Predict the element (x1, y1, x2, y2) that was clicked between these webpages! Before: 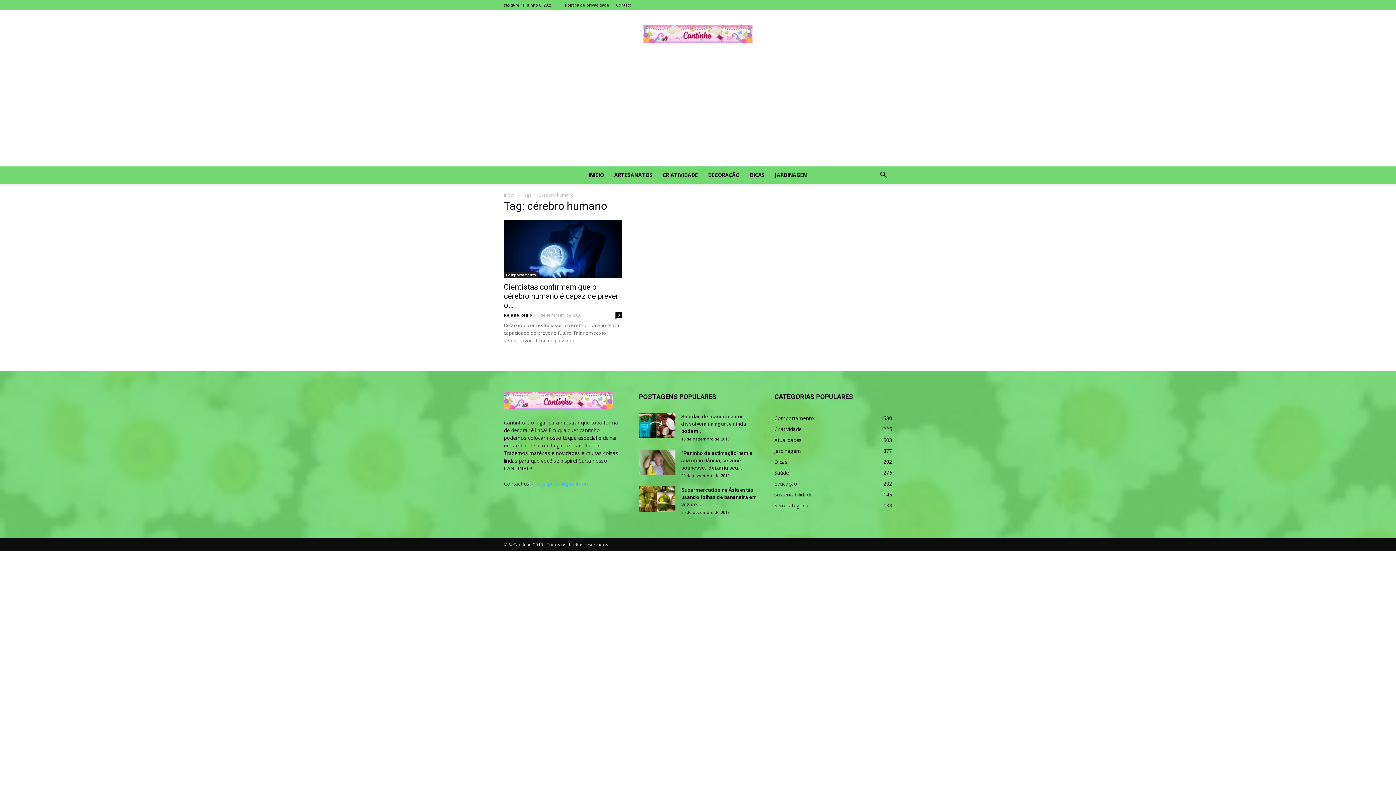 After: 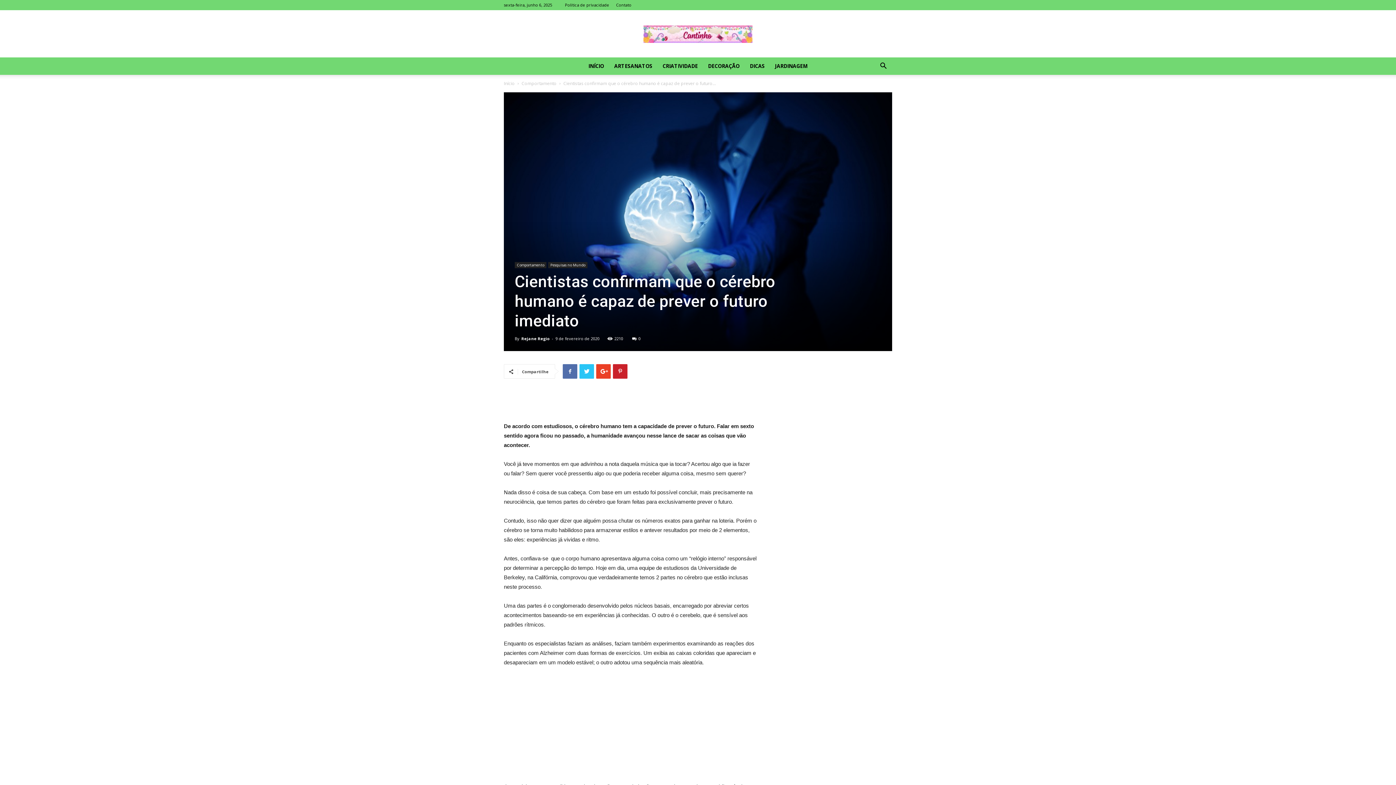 Action: label: Cientistas confirmam que o cérebro humano é capaz de prever o... bbox: (504, 282, 618, 309)